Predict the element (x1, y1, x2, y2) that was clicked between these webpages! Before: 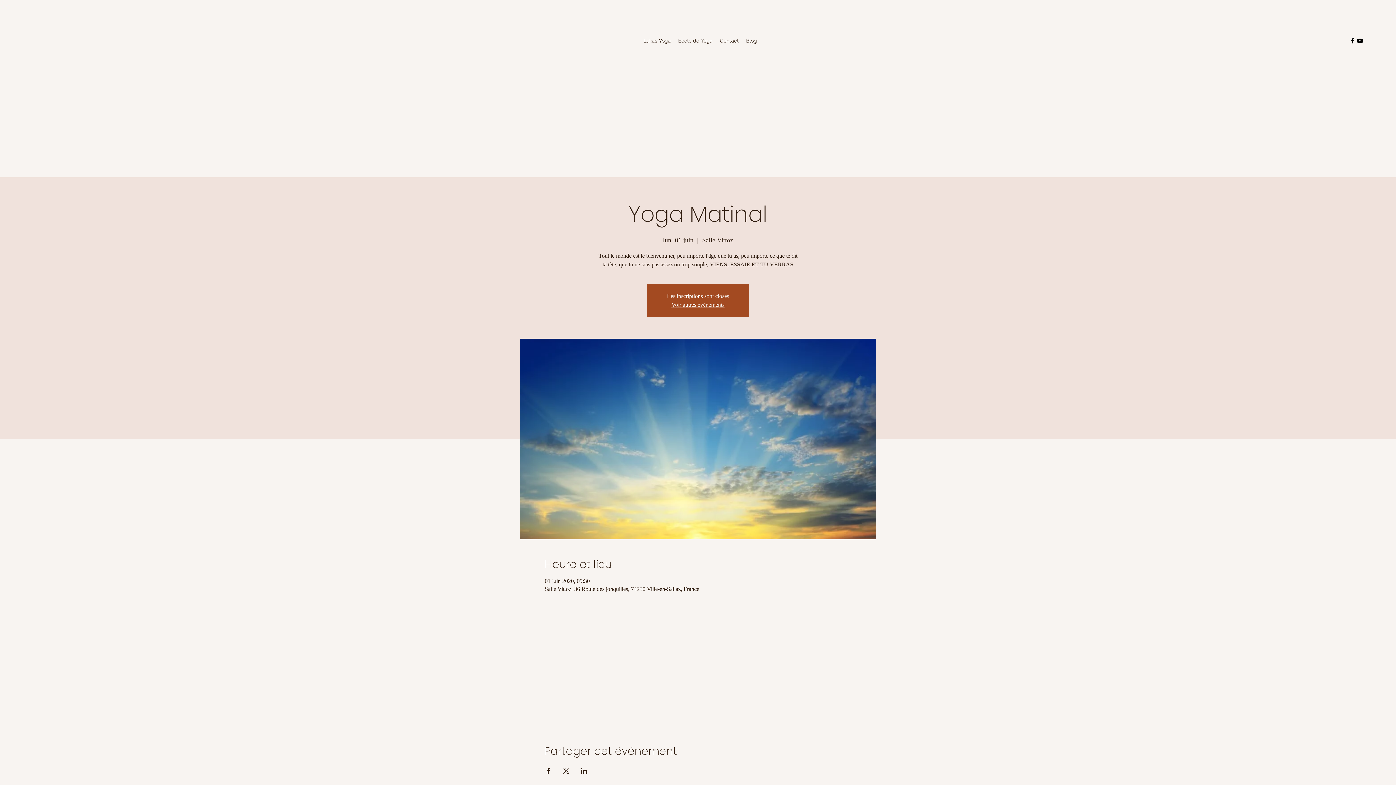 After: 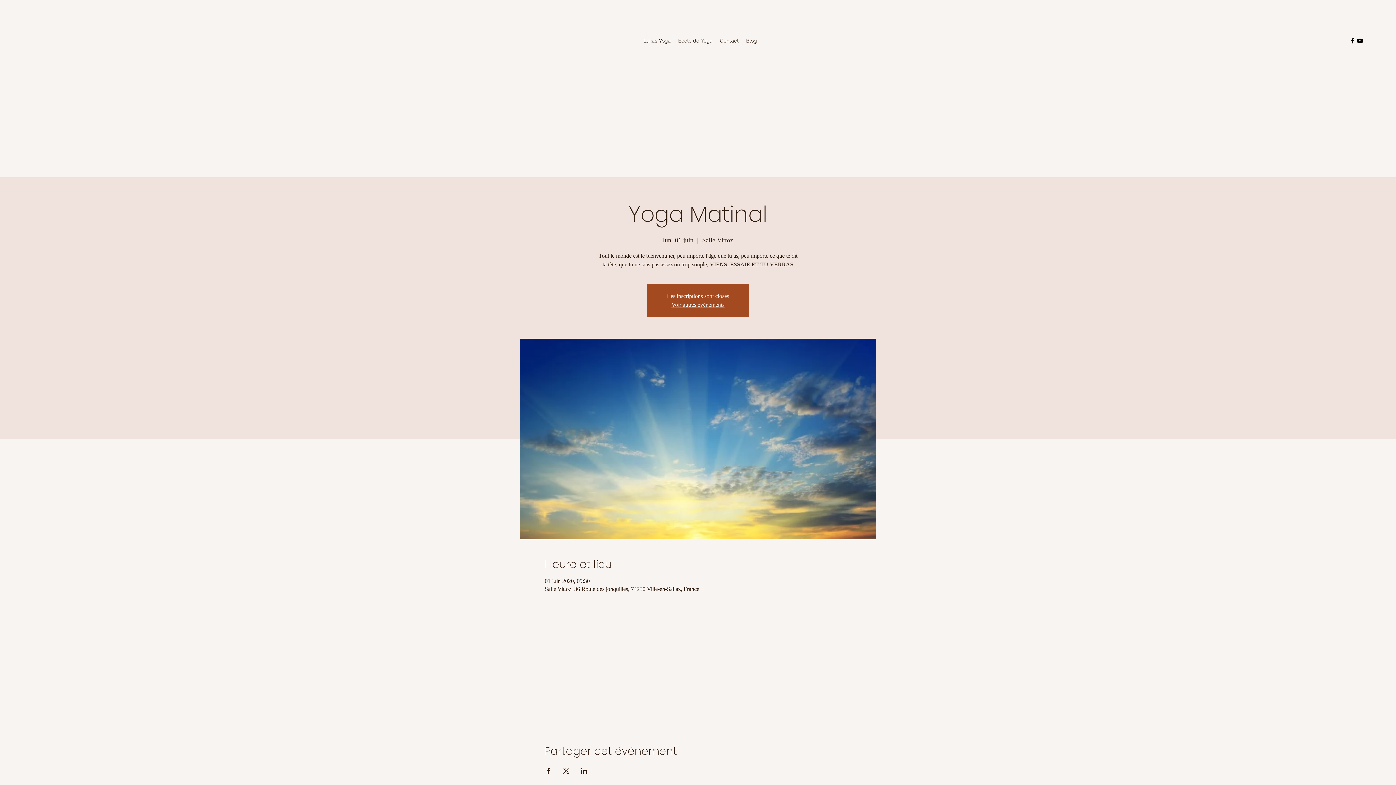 Action: bbox: (562, 768, 569, 774) label: Partager l'événement sur X